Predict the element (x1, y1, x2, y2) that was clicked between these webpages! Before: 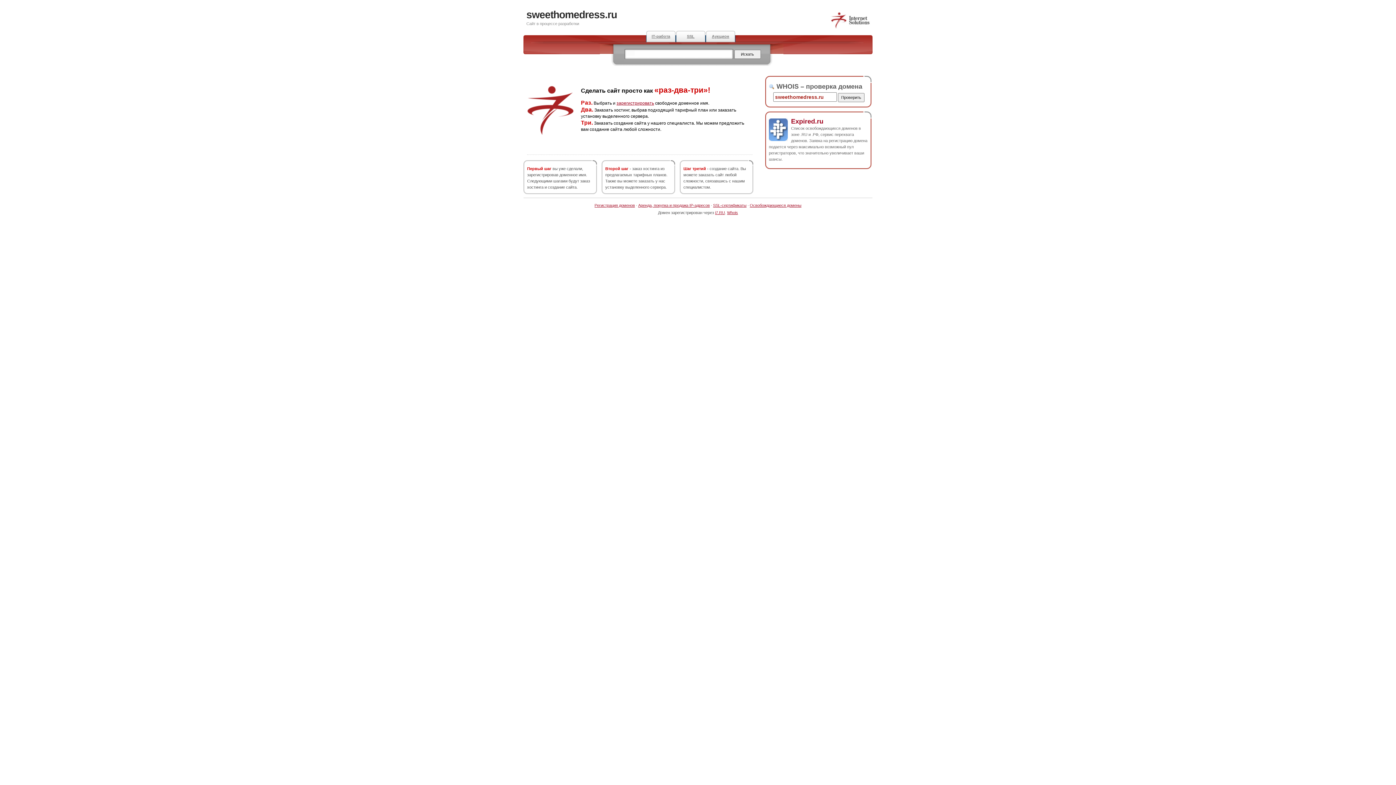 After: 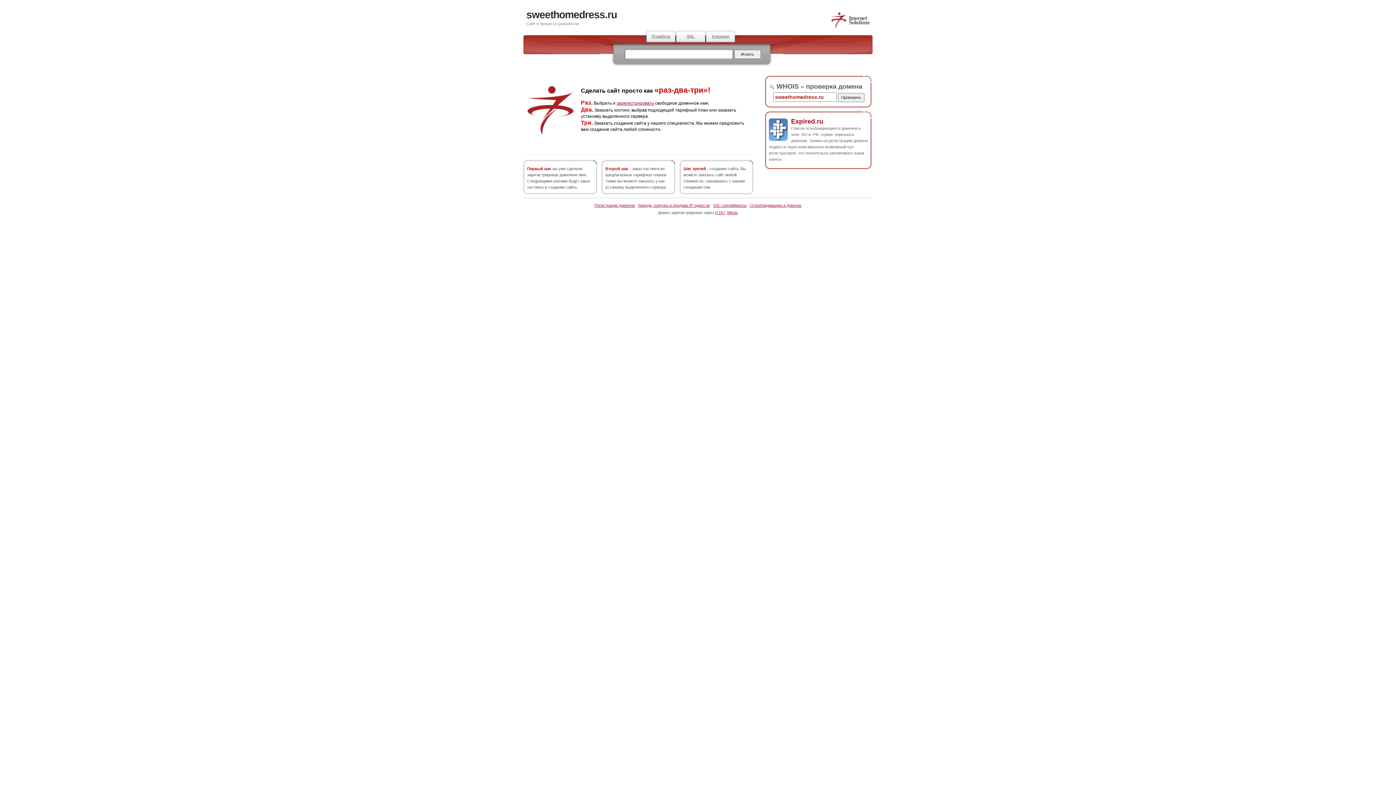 Action: bbox: (830, 25, 870, 29)